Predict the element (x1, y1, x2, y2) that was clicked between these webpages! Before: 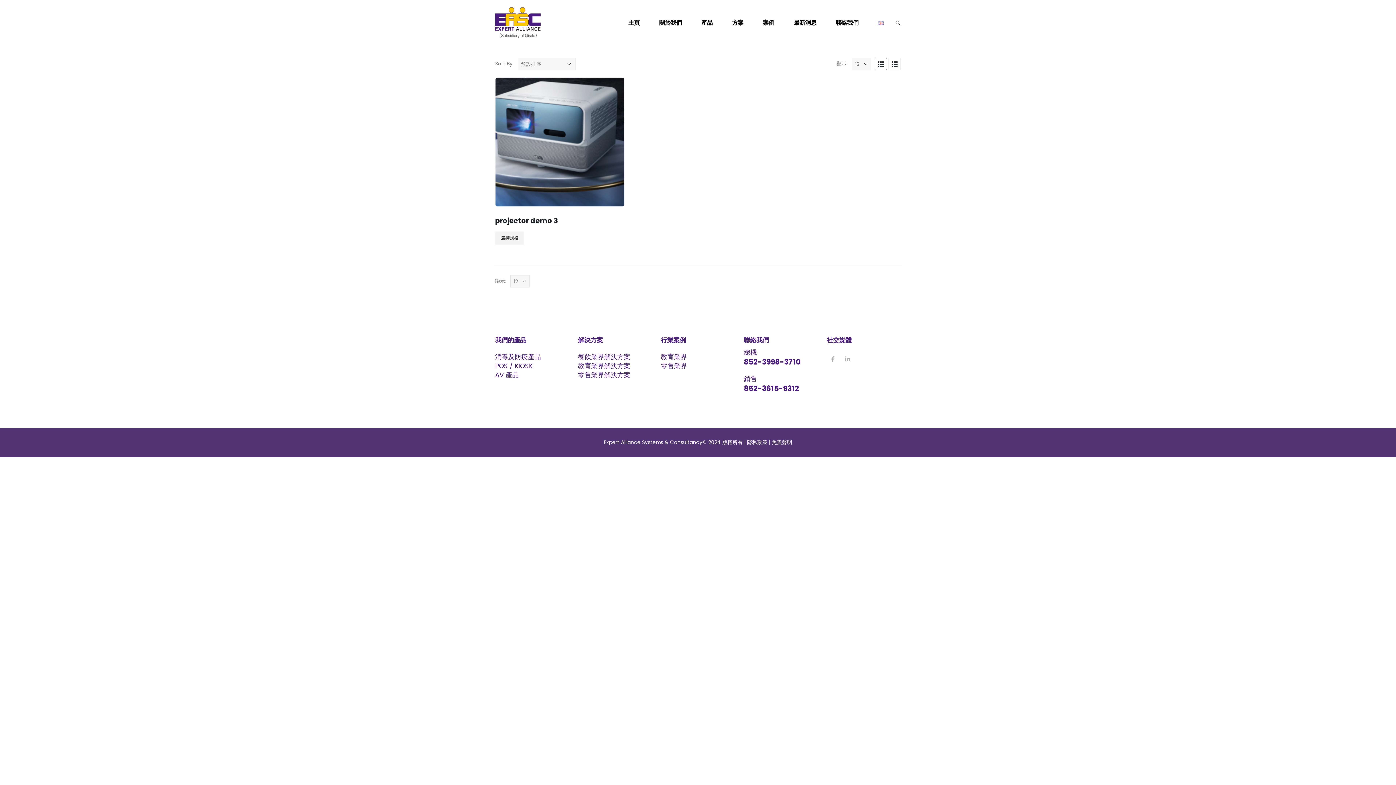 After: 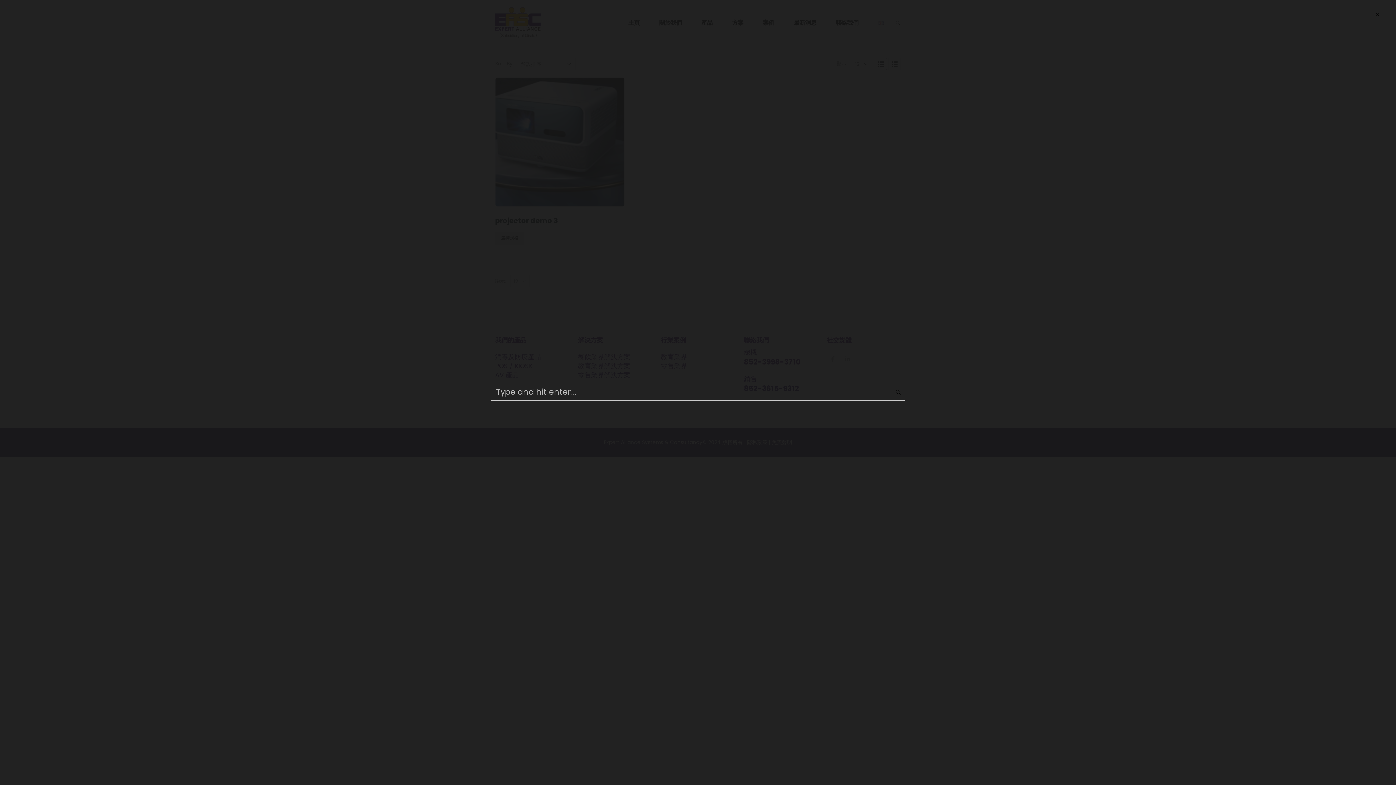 Action: bbox: (895, 18, 901, 27) label: Search Toggle